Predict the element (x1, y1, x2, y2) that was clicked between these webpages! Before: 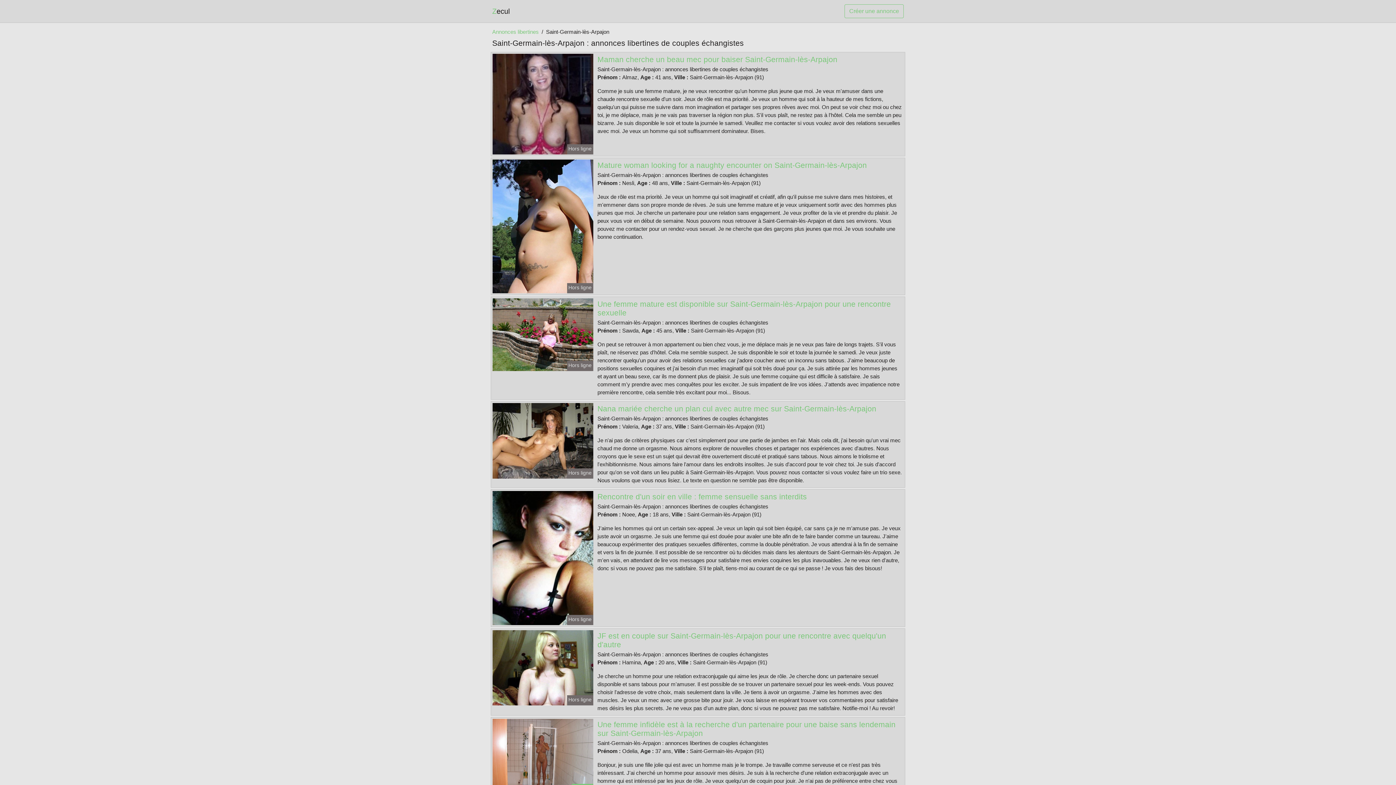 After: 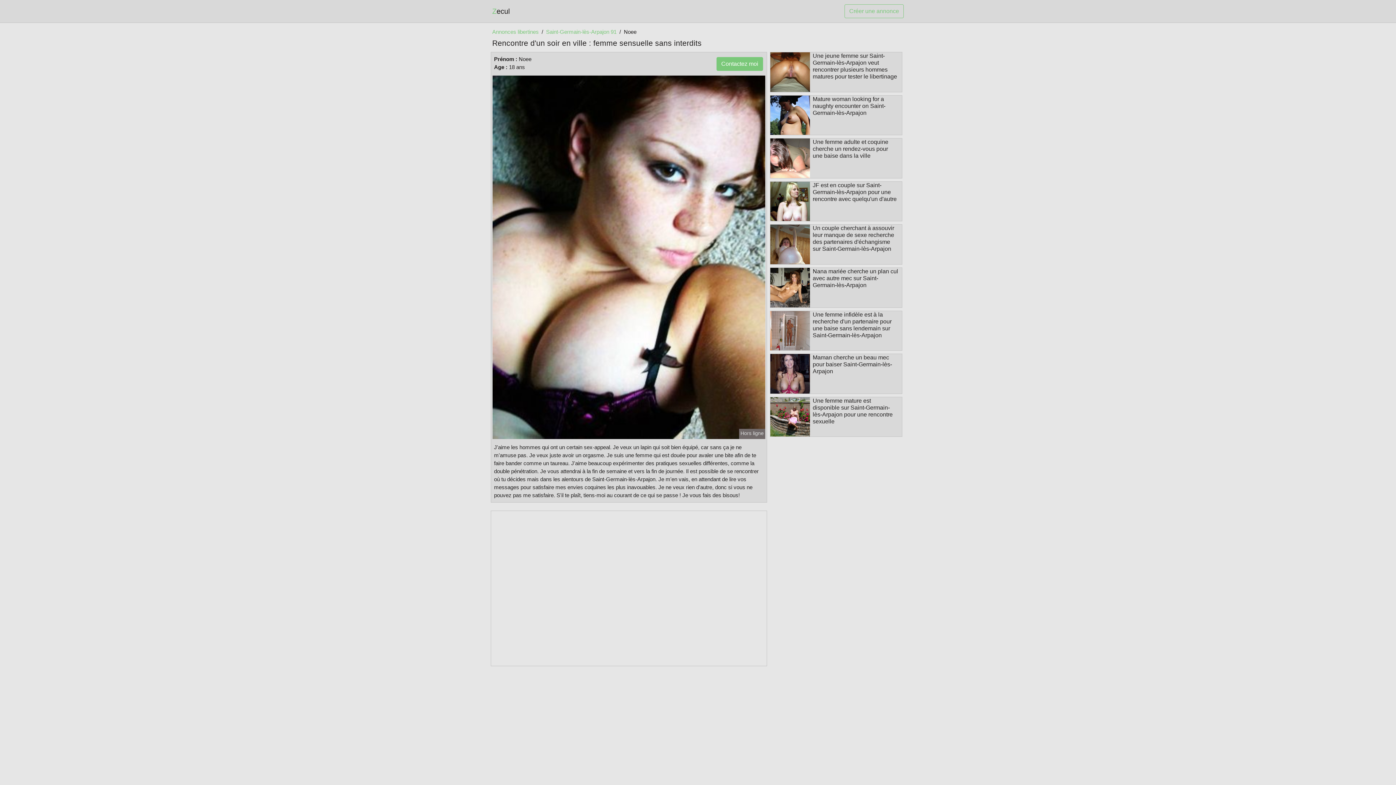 Action: bbox: (597, 492, 807, 501) label: Rencontre d'un soir en ville : femme sensuelle sans interdits